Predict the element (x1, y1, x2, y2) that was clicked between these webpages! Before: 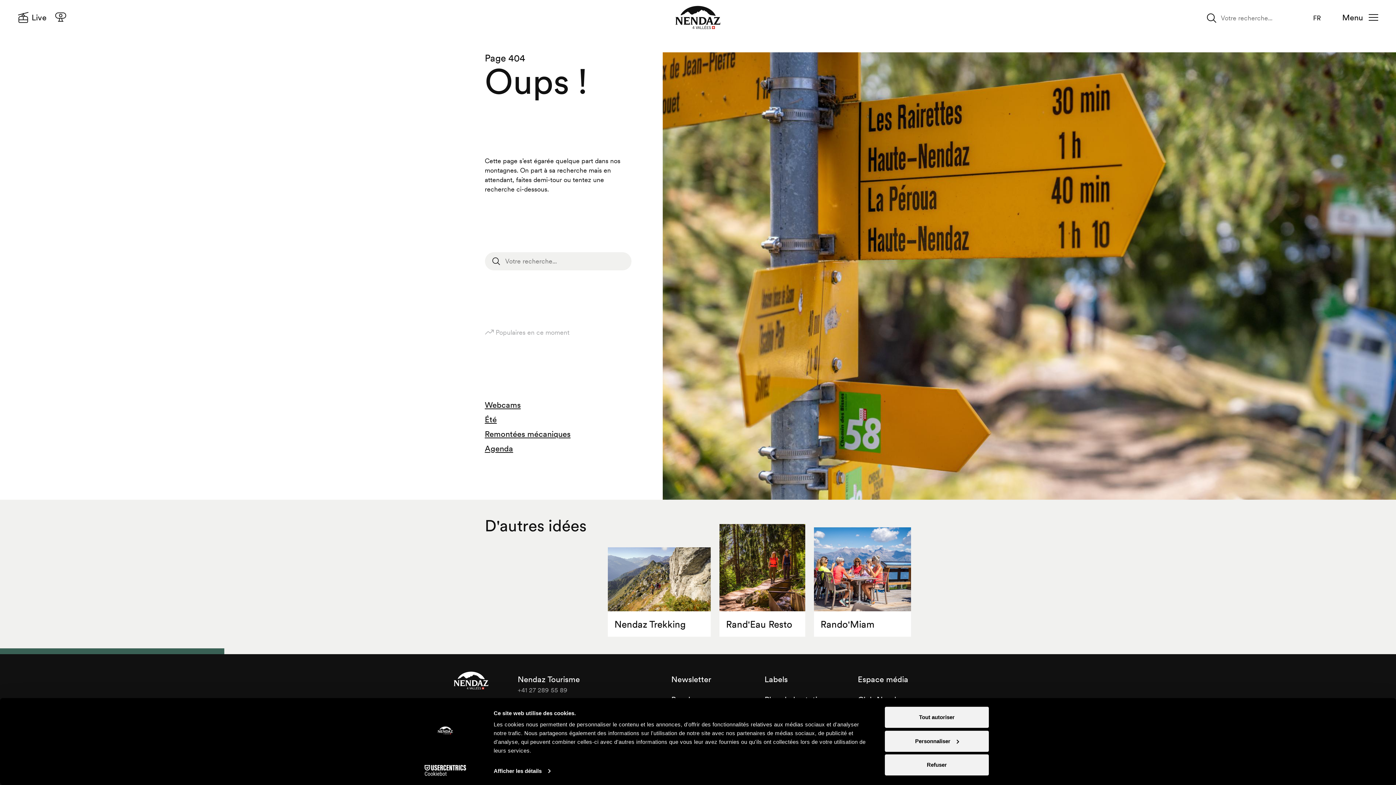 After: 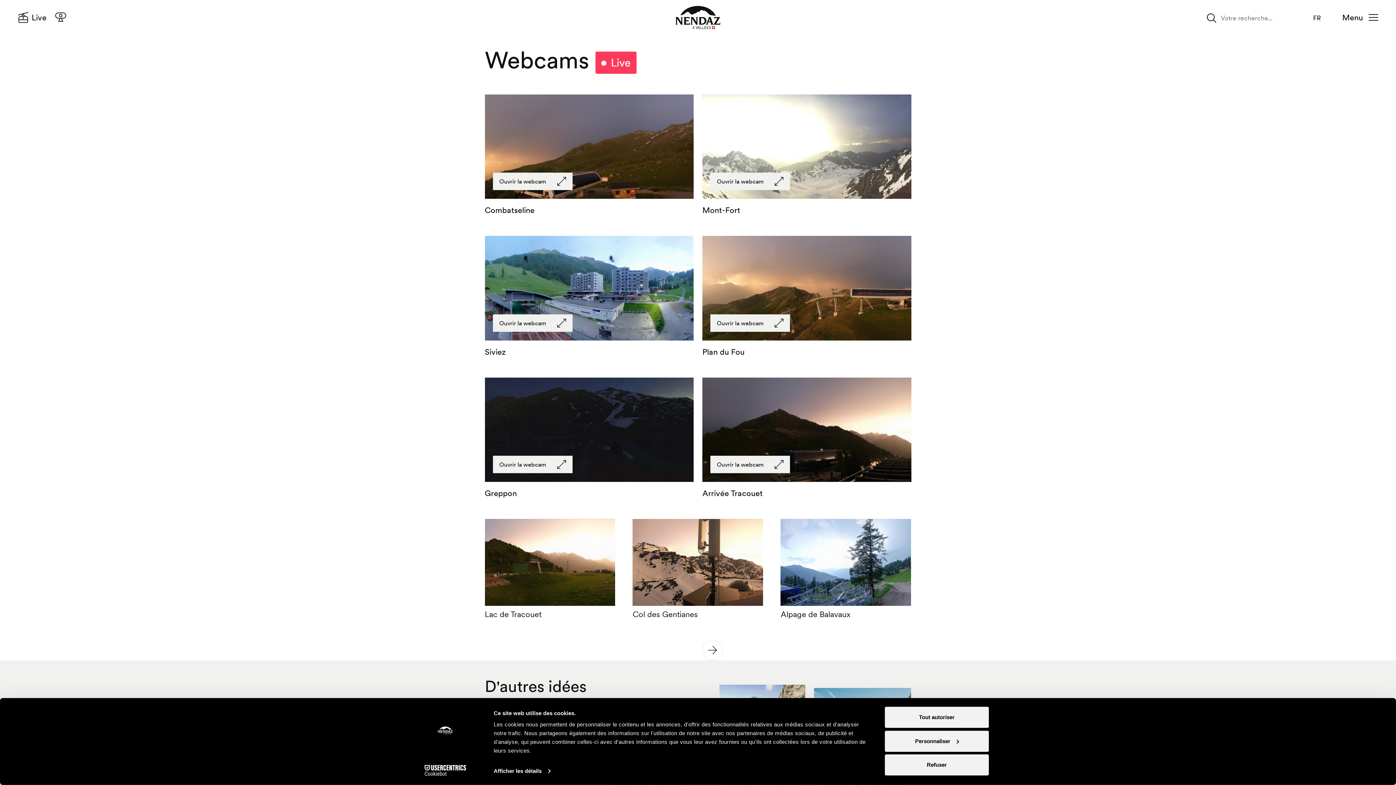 Action: bbox: (55, 10, 69, 24)